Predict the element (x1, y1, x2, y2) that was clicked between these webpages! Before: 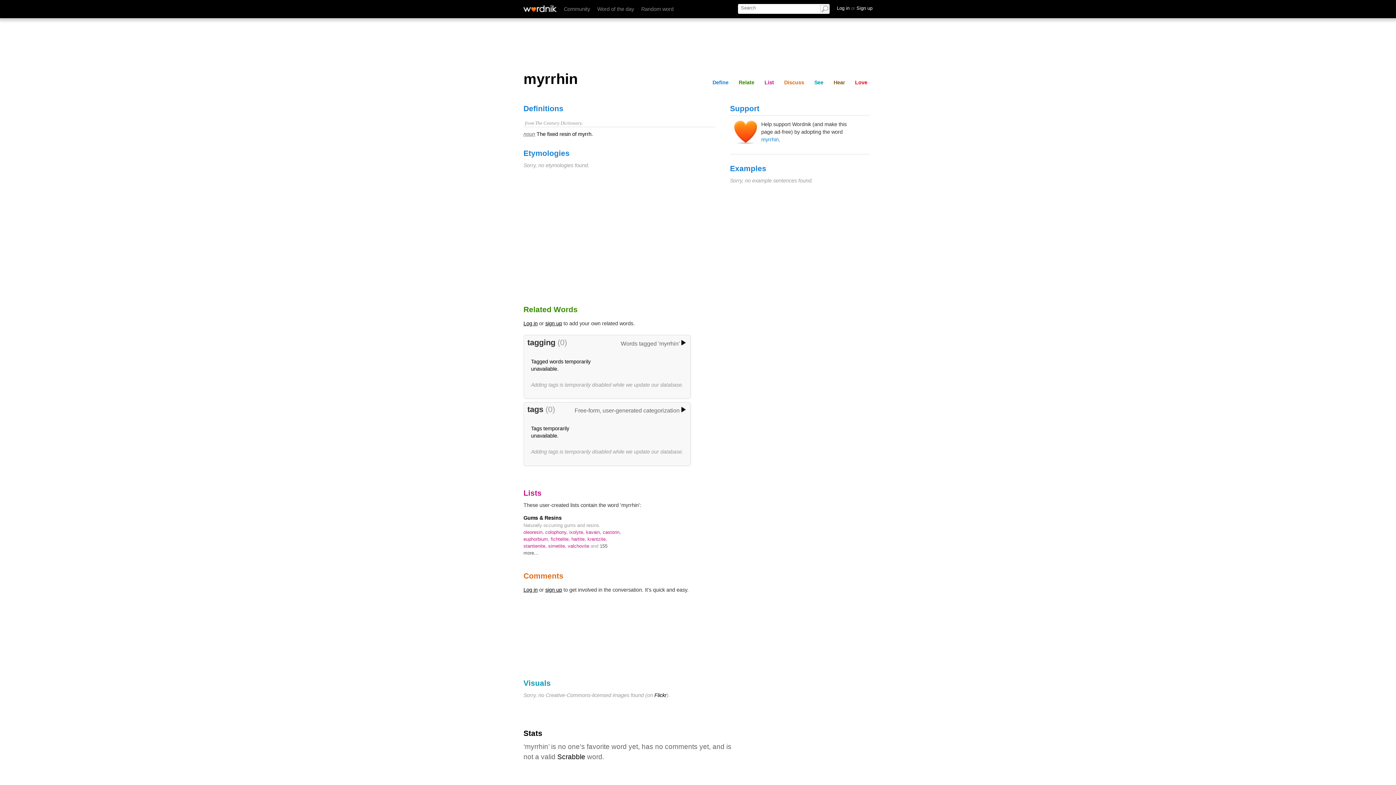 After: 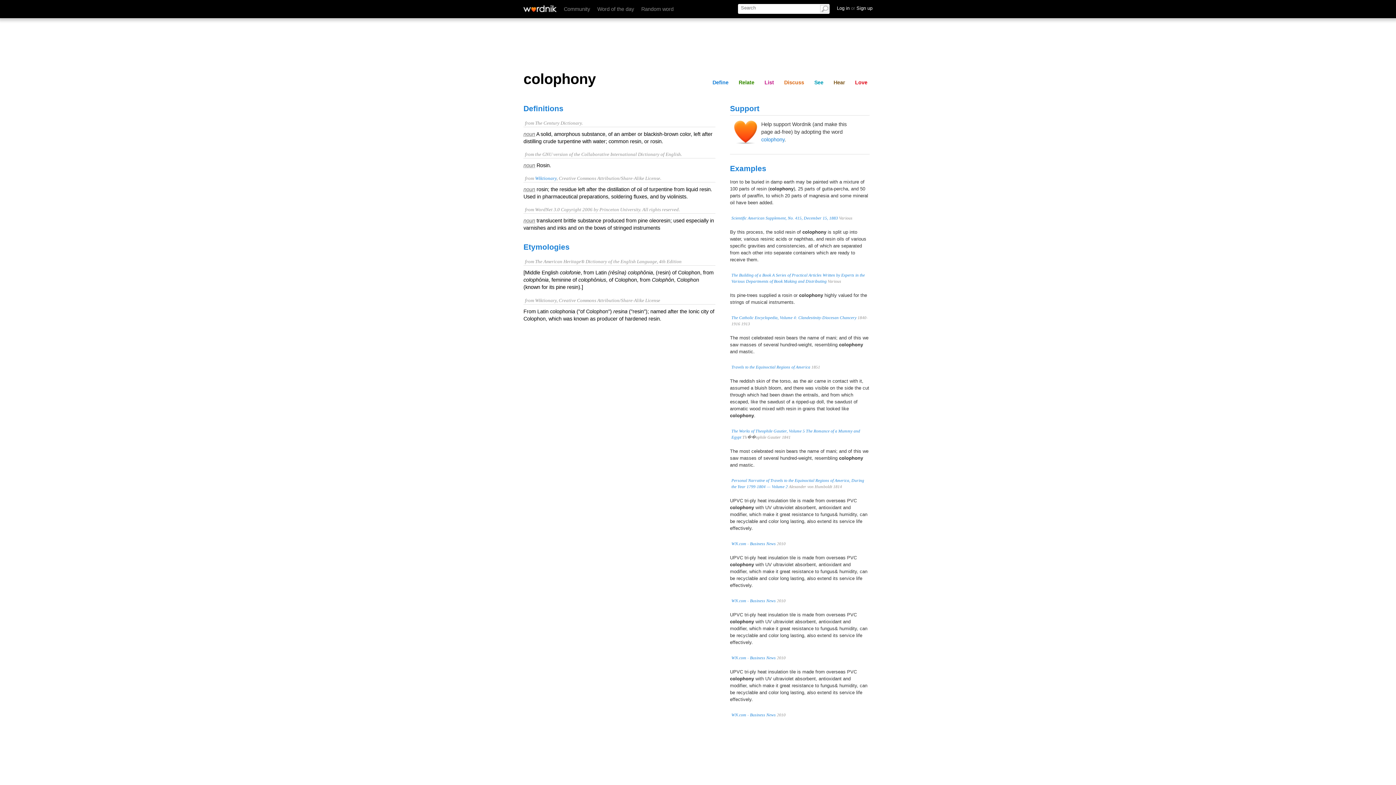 Action: bbox: (545, 529, 569, 535) label: colophony, 